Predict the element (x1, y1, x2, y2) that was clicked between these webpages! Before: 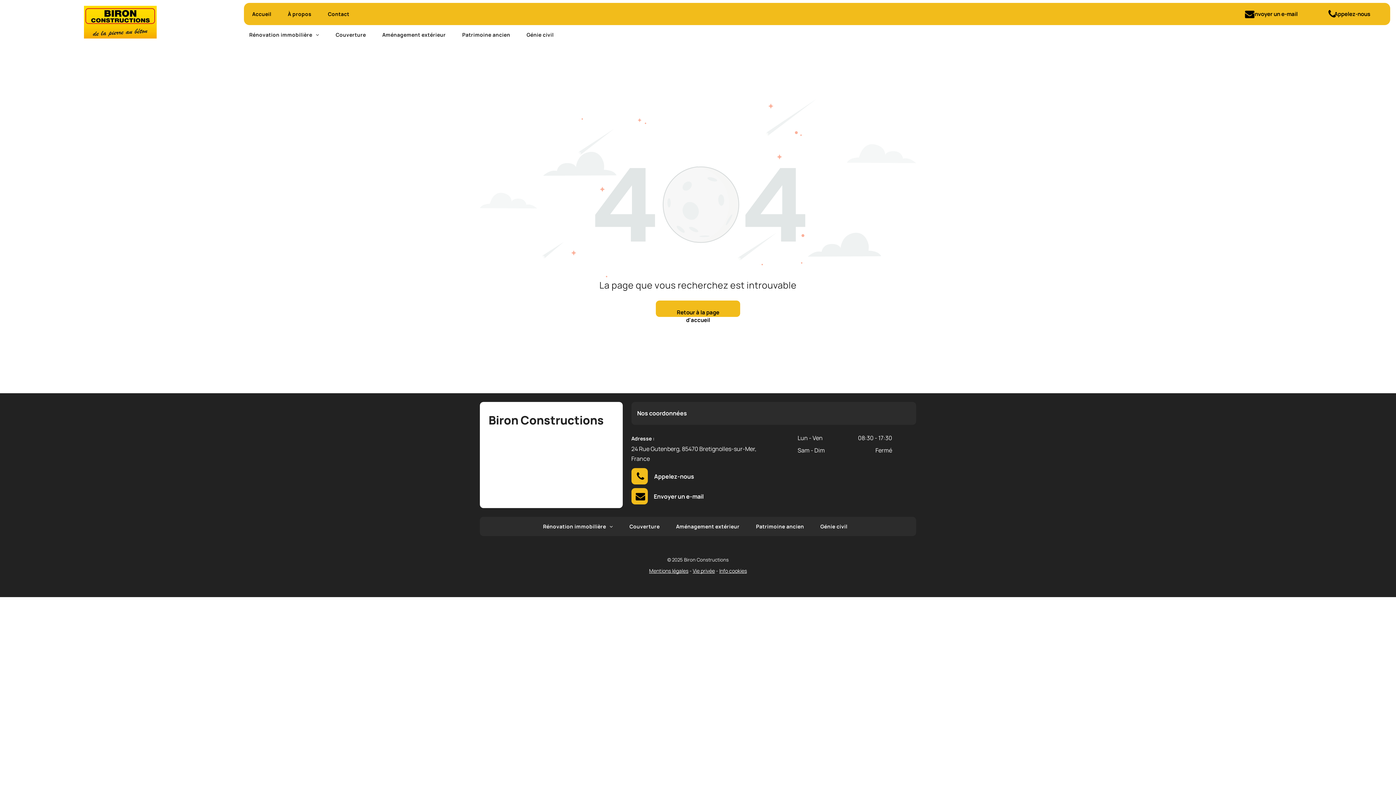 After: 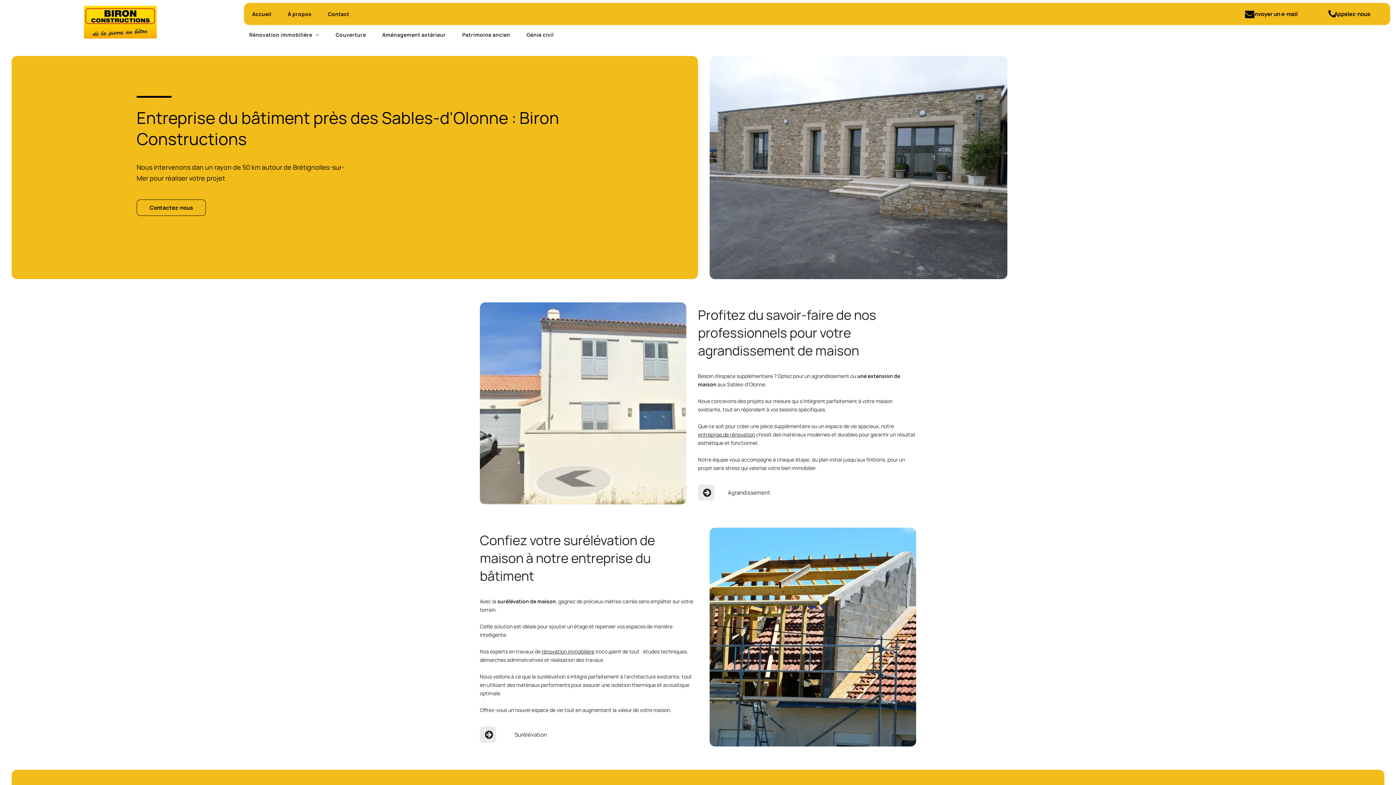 Action: label: Accueil bbox: (246, 7, 276, 20)